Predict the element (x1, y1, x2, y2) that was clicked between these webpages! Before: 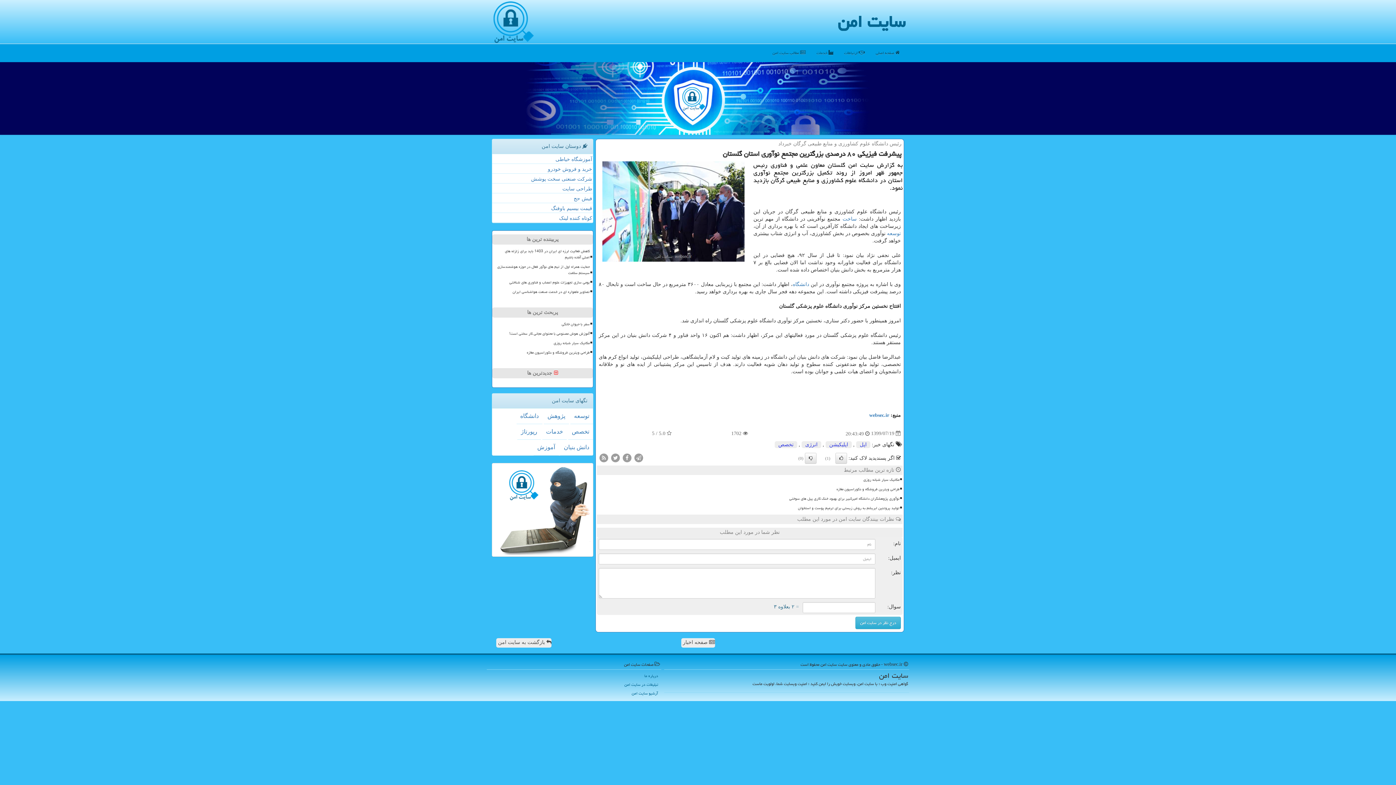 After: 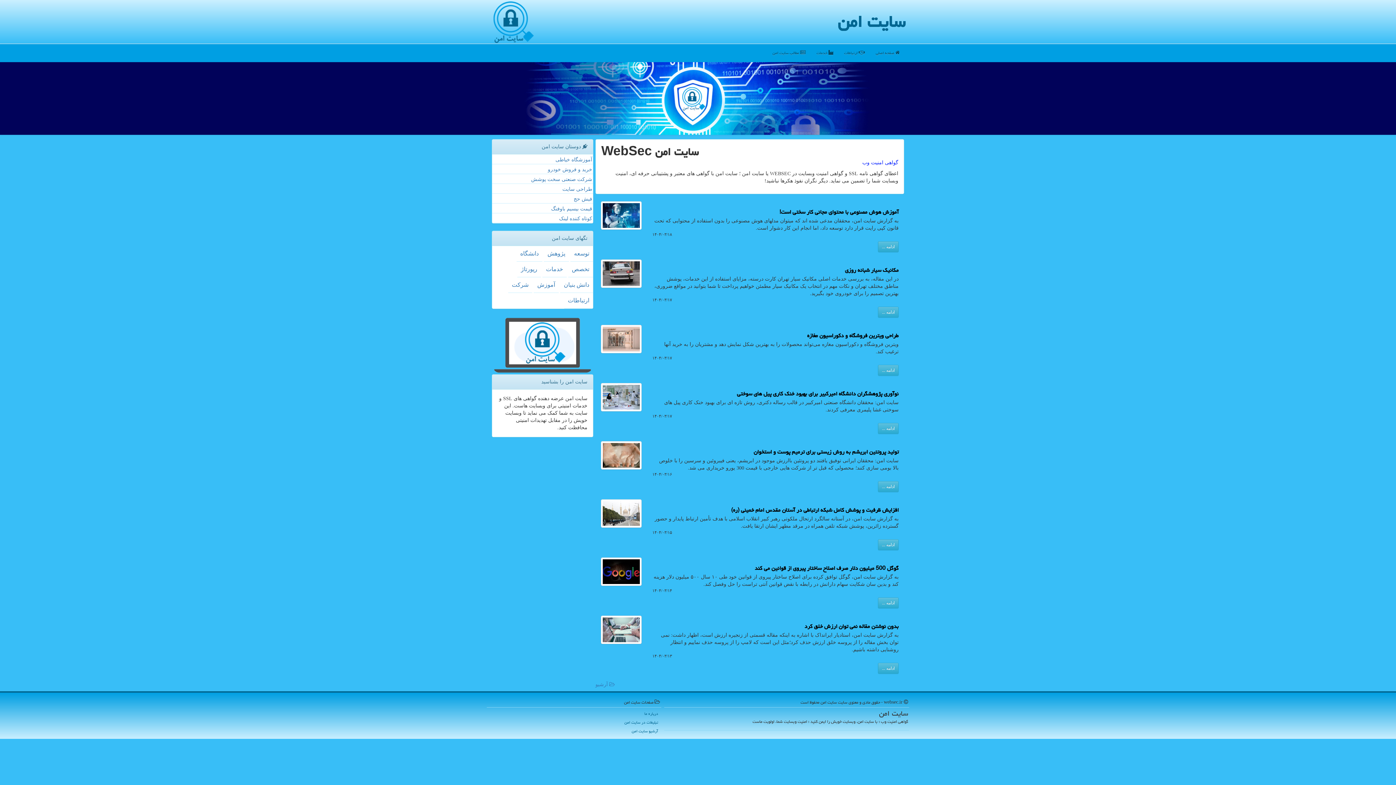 Action: bbox: (837, 6, 905, 37) label: سایت امن